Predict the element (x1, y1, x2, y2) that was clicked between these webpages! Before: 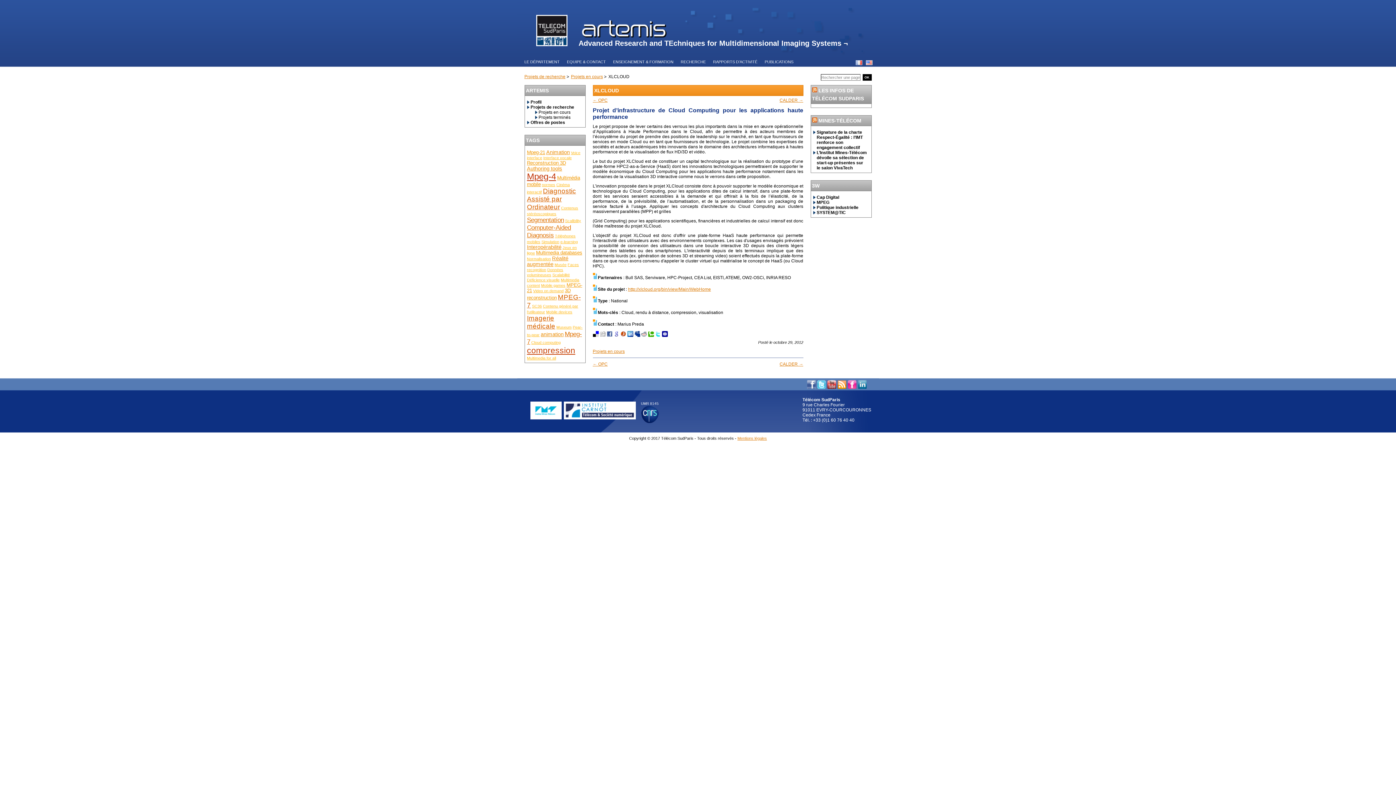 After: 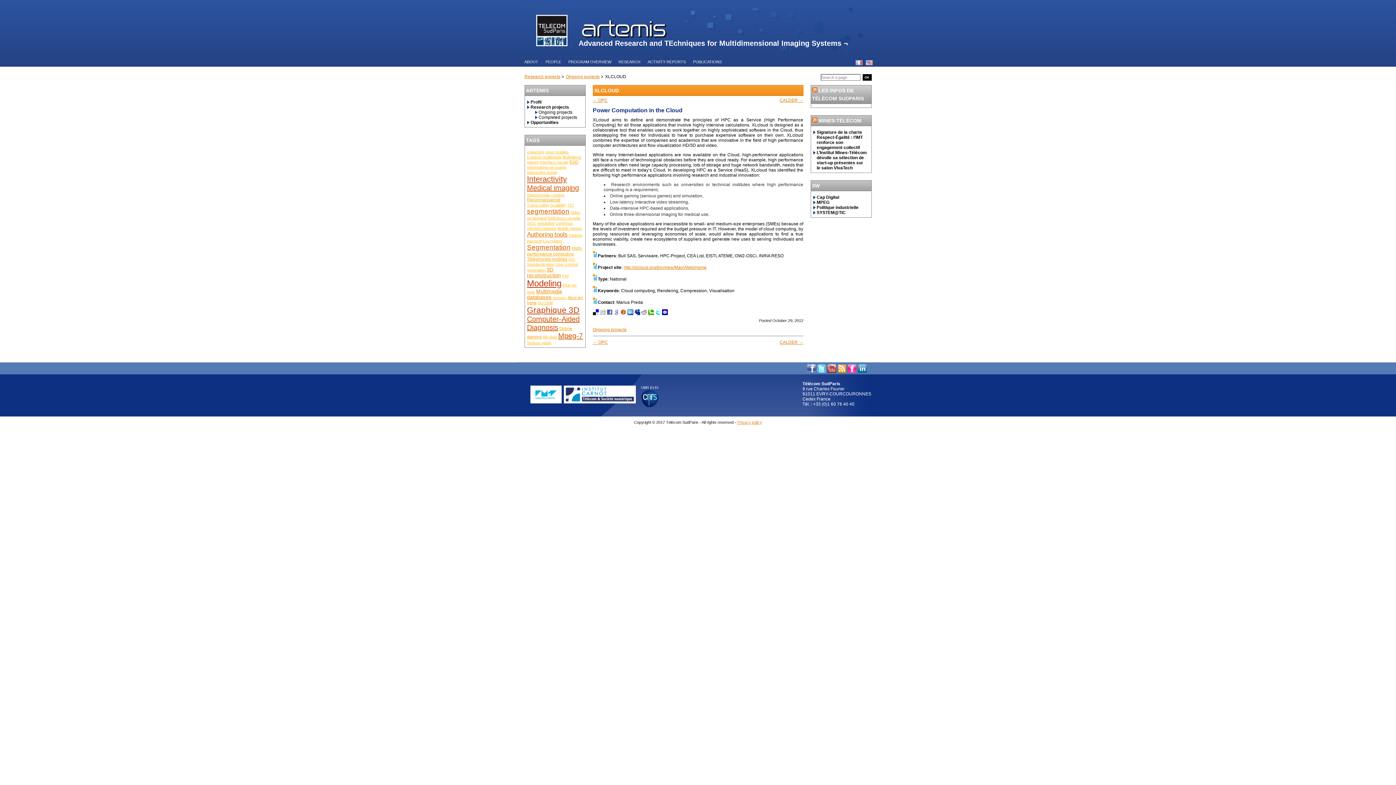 Action: bbox: (866, 60, 872, 65)